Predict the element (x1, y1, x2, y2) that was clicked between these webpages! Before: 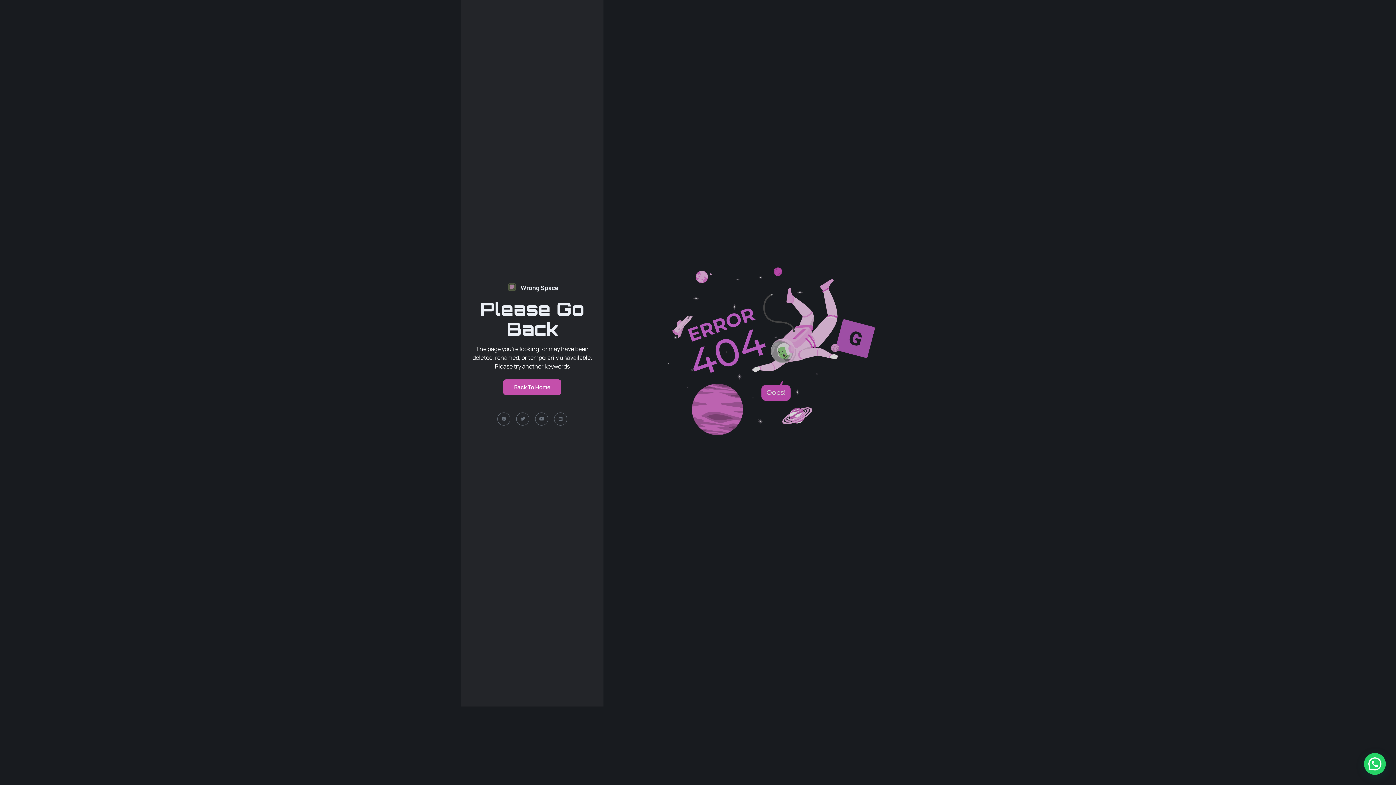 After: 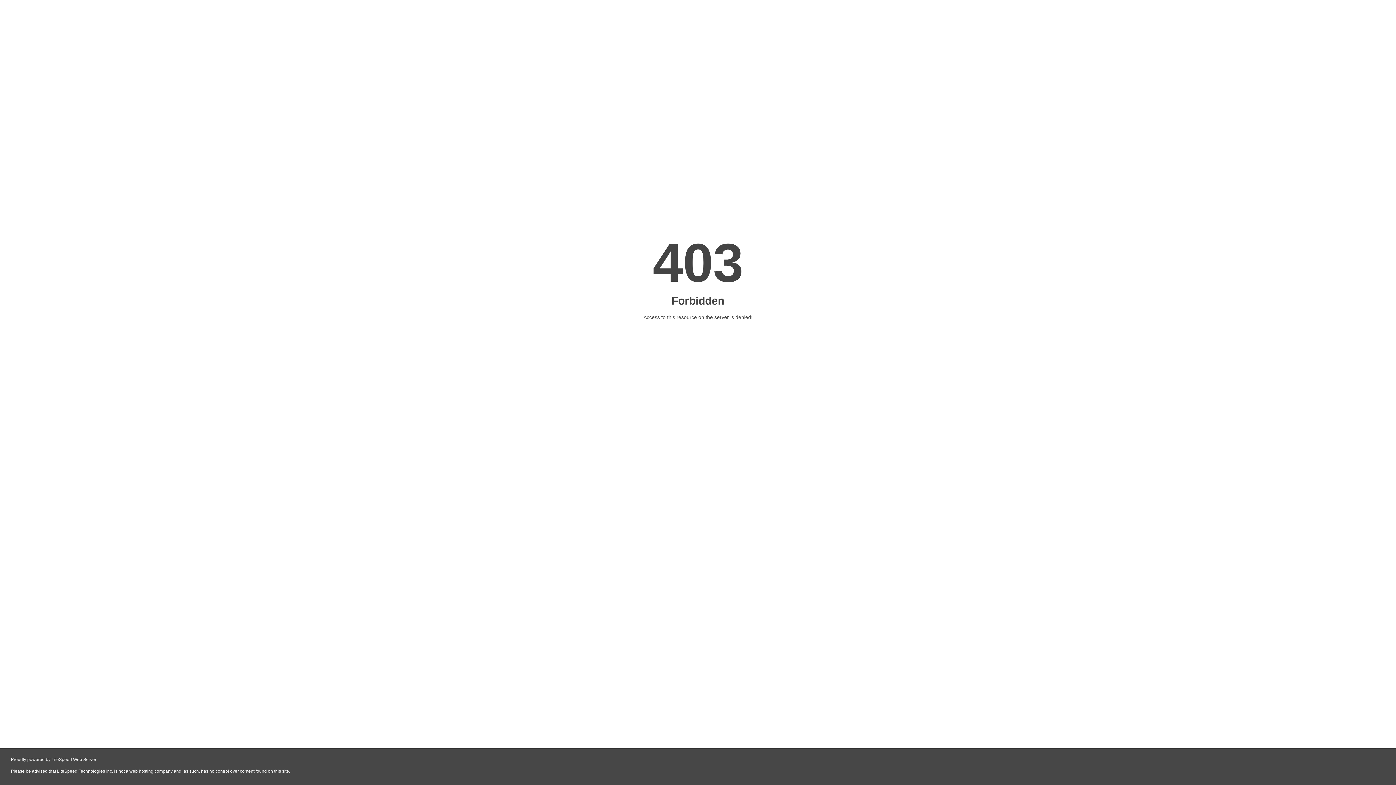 Action: label: Back To Home bbox: (503, 379, 561, 395)